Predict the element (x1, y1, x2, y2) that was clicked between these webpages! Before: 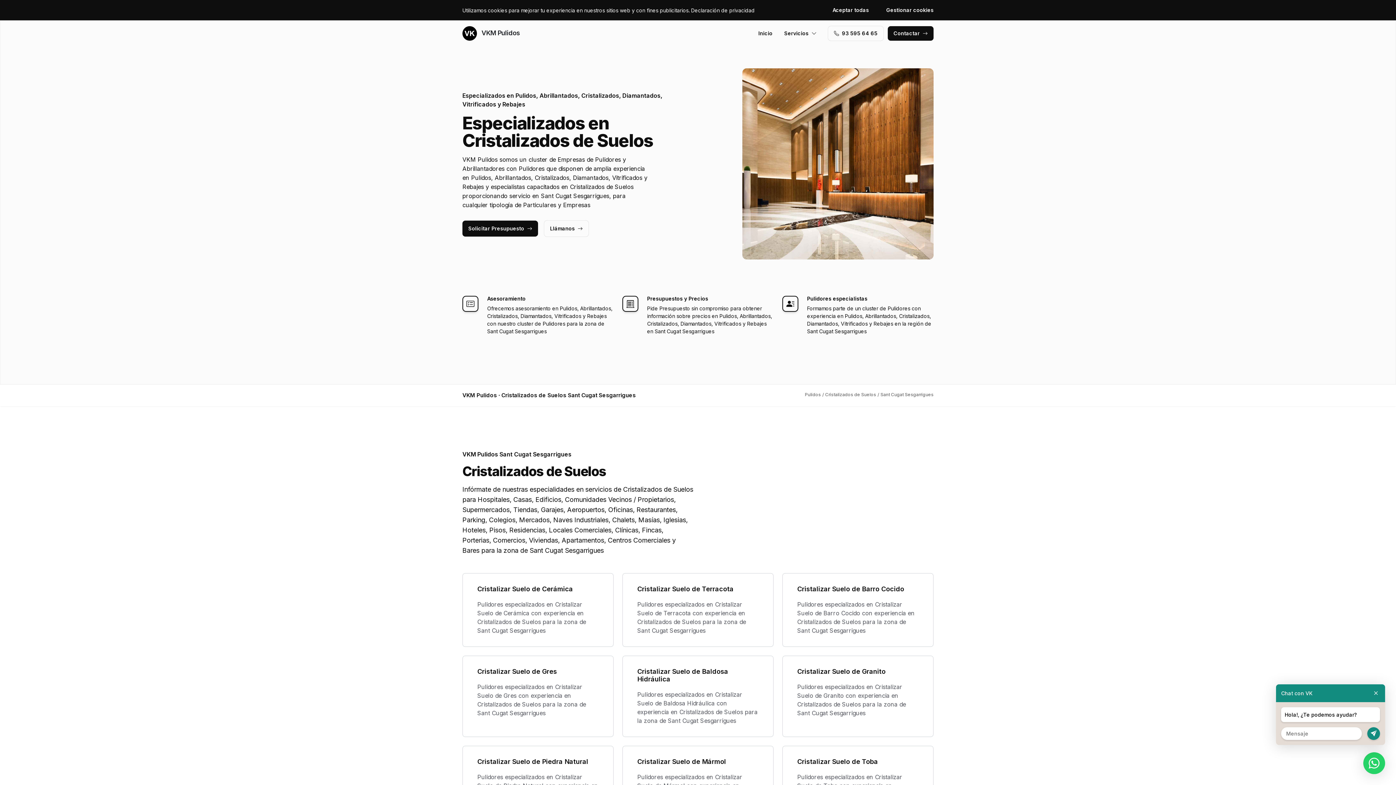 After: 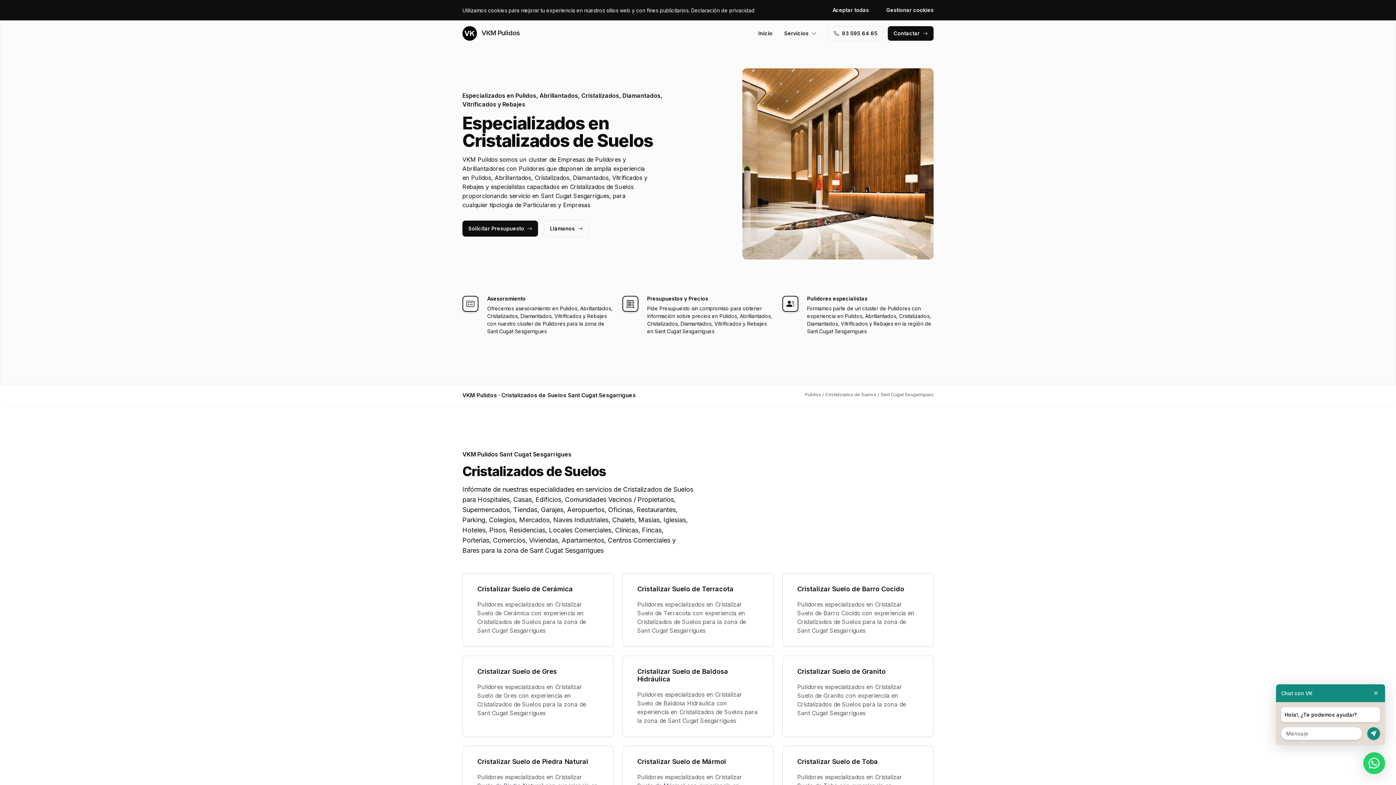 Action: label: 93 595 64 65 bbox: (828, 26, 883, 40)